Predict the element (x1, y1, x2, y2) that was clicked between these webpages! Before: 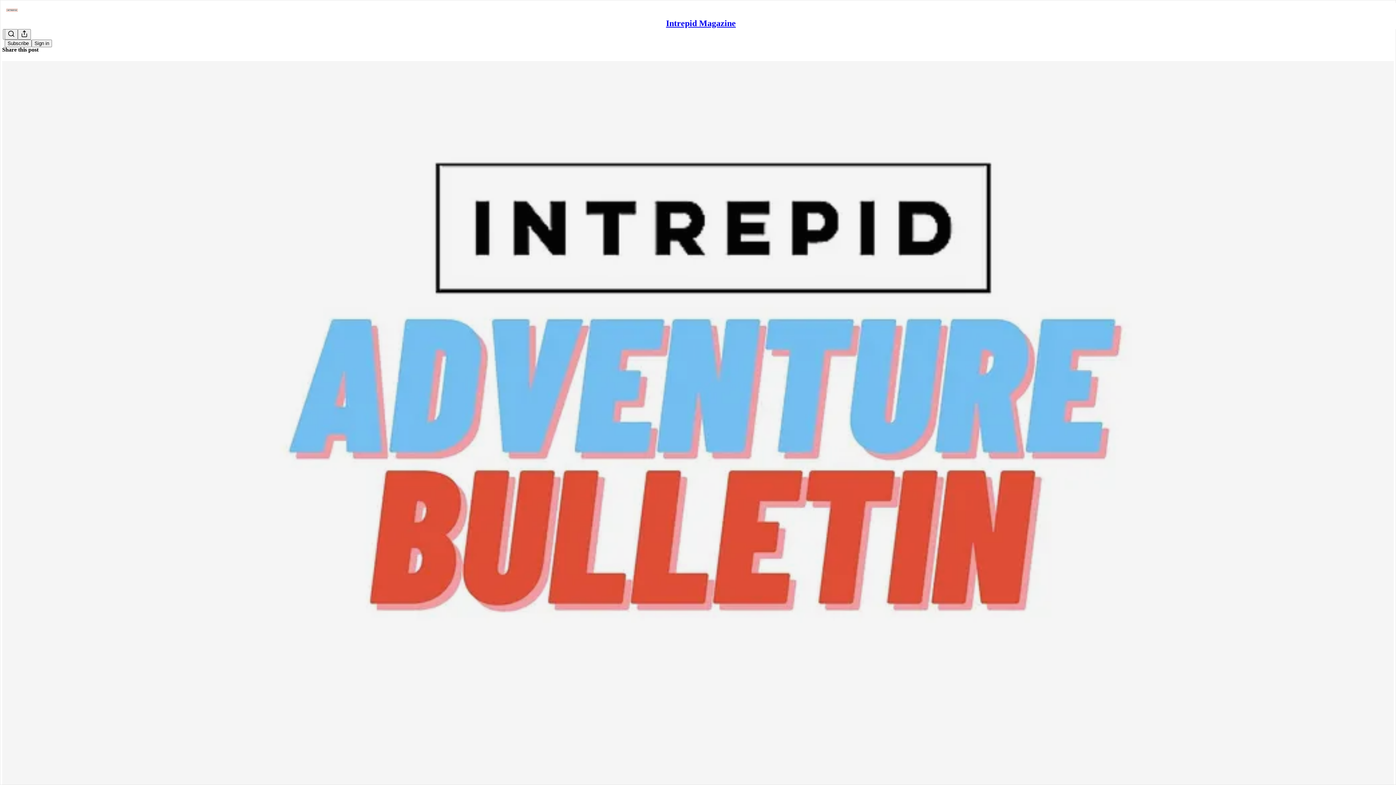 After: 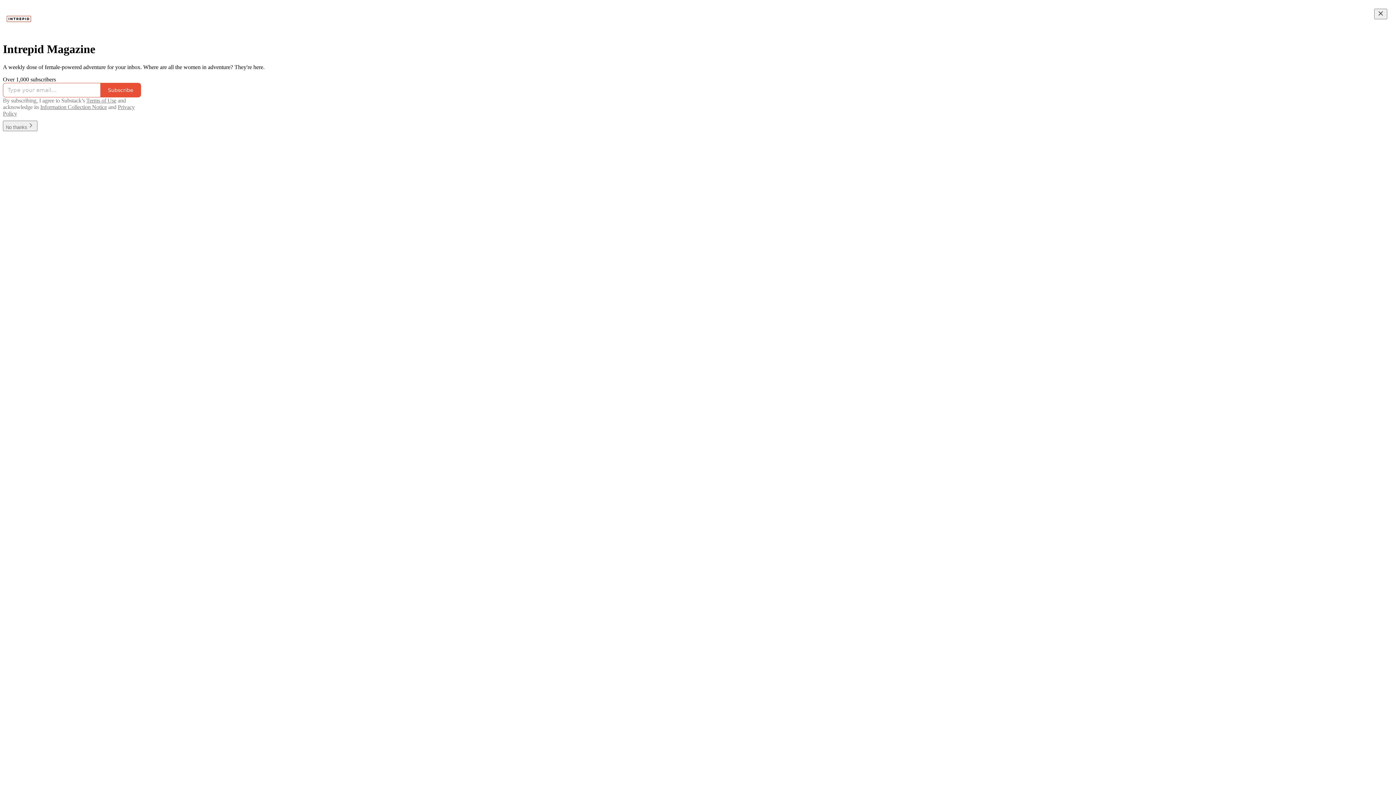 Action: label: Intrepid Magazine bbox: (666, 18, 736, 28)